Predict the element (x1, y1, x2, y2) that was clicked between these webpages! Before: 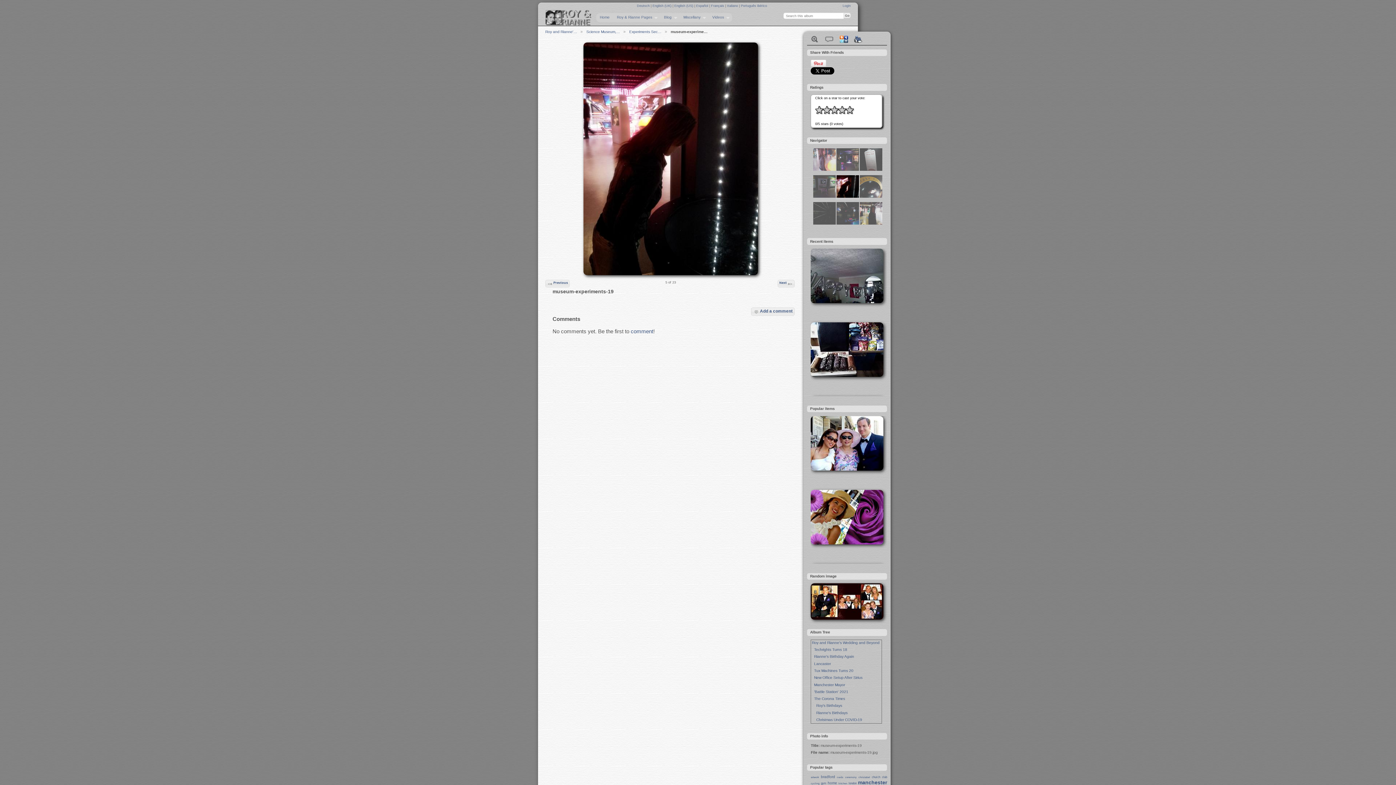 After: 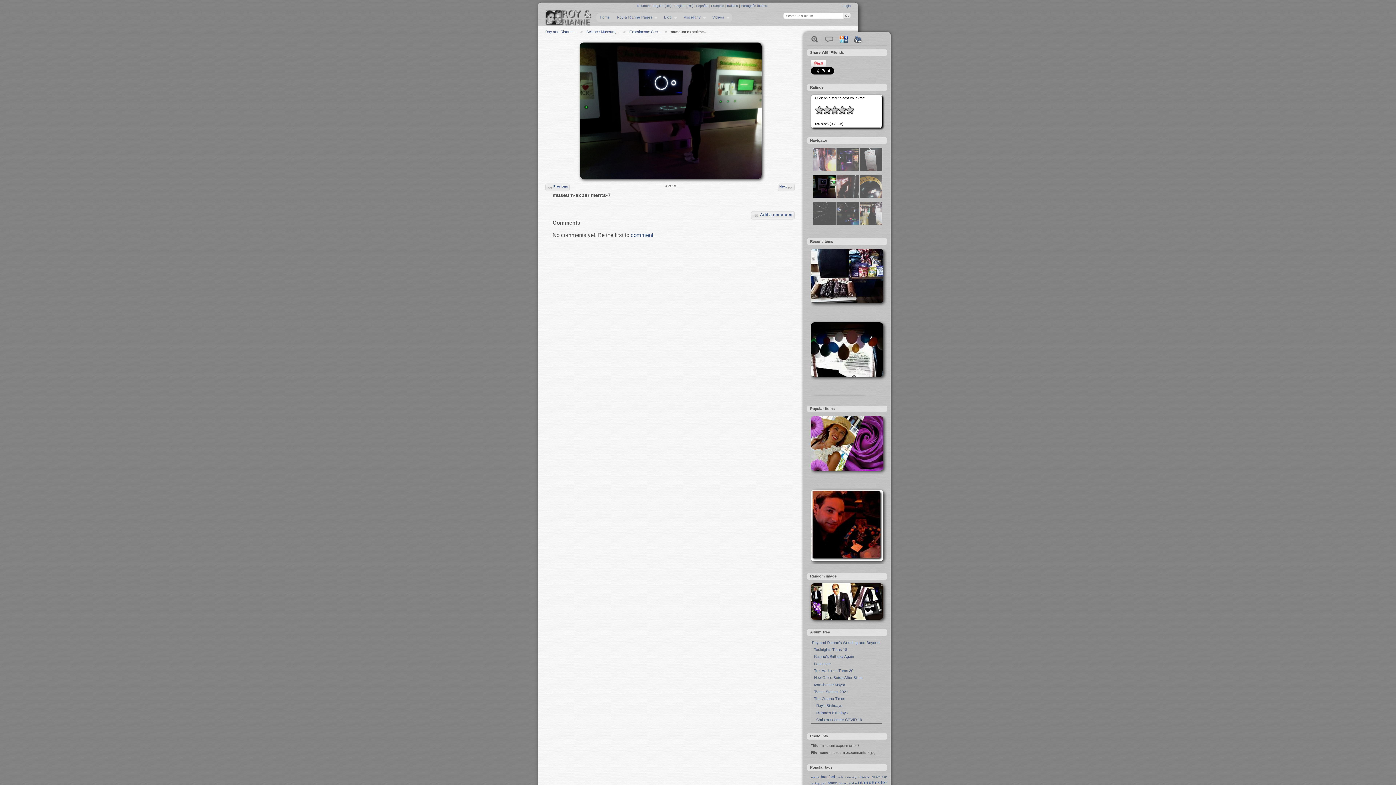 Action: bbox: (813, 194, 835, 198)